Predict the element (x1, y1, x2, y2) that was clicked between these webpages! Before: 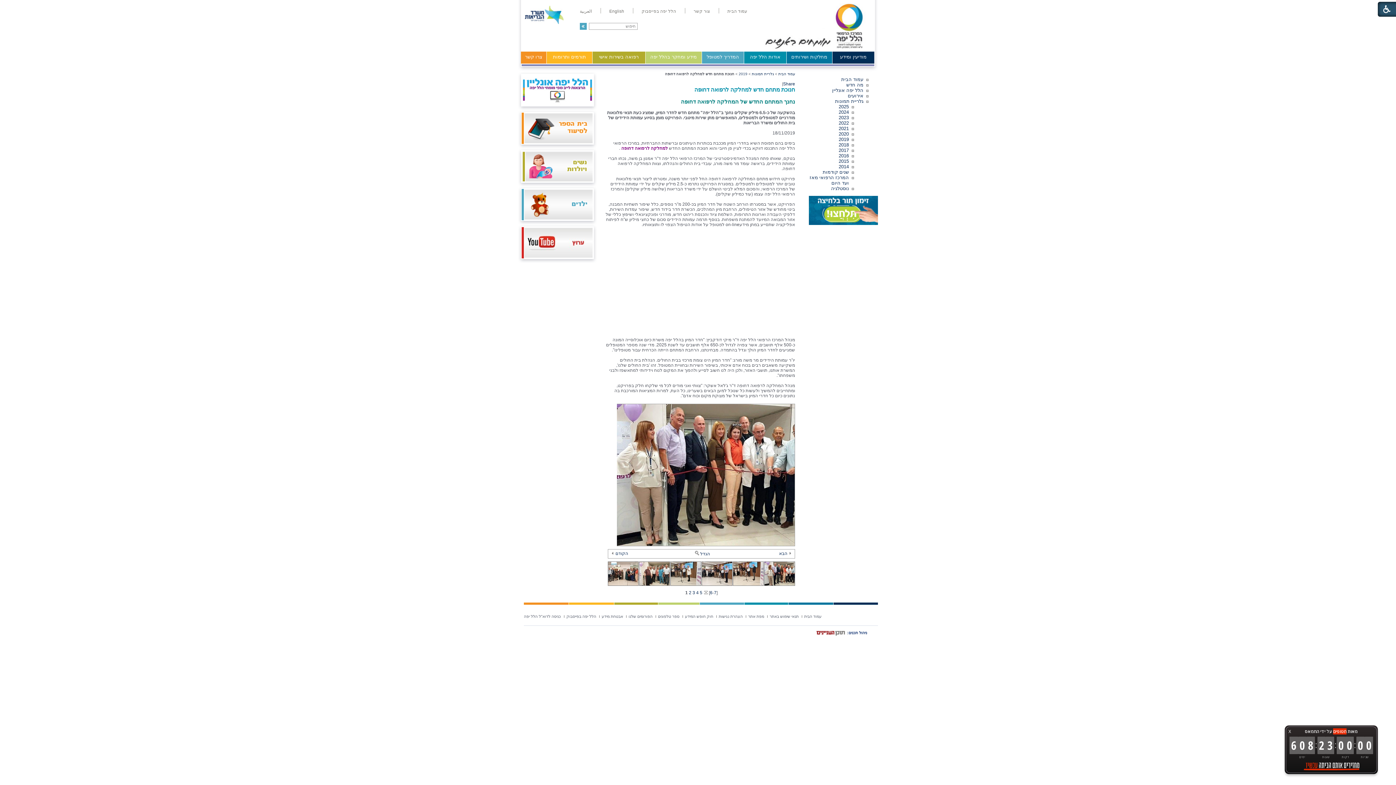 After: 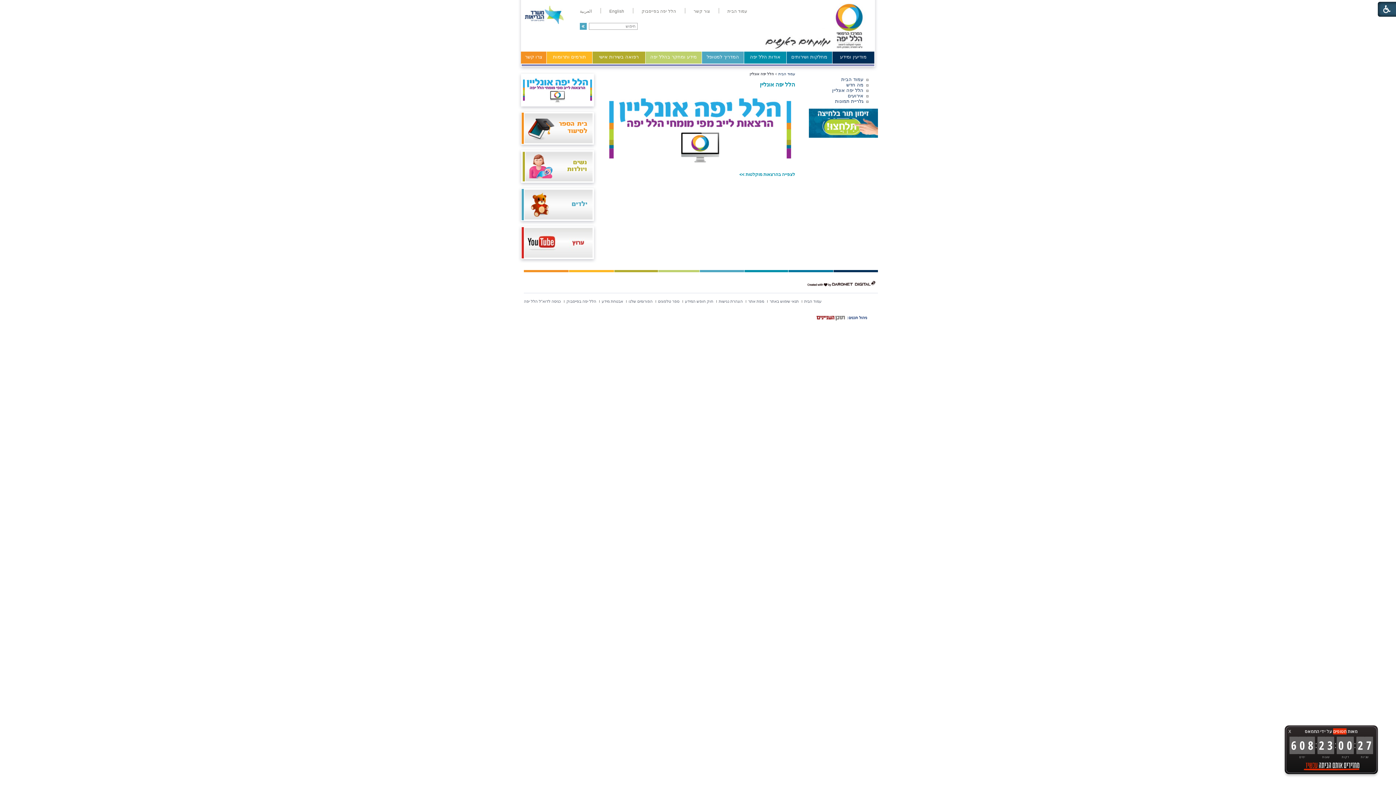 Action: bbox: (521, 72, 597, 105)